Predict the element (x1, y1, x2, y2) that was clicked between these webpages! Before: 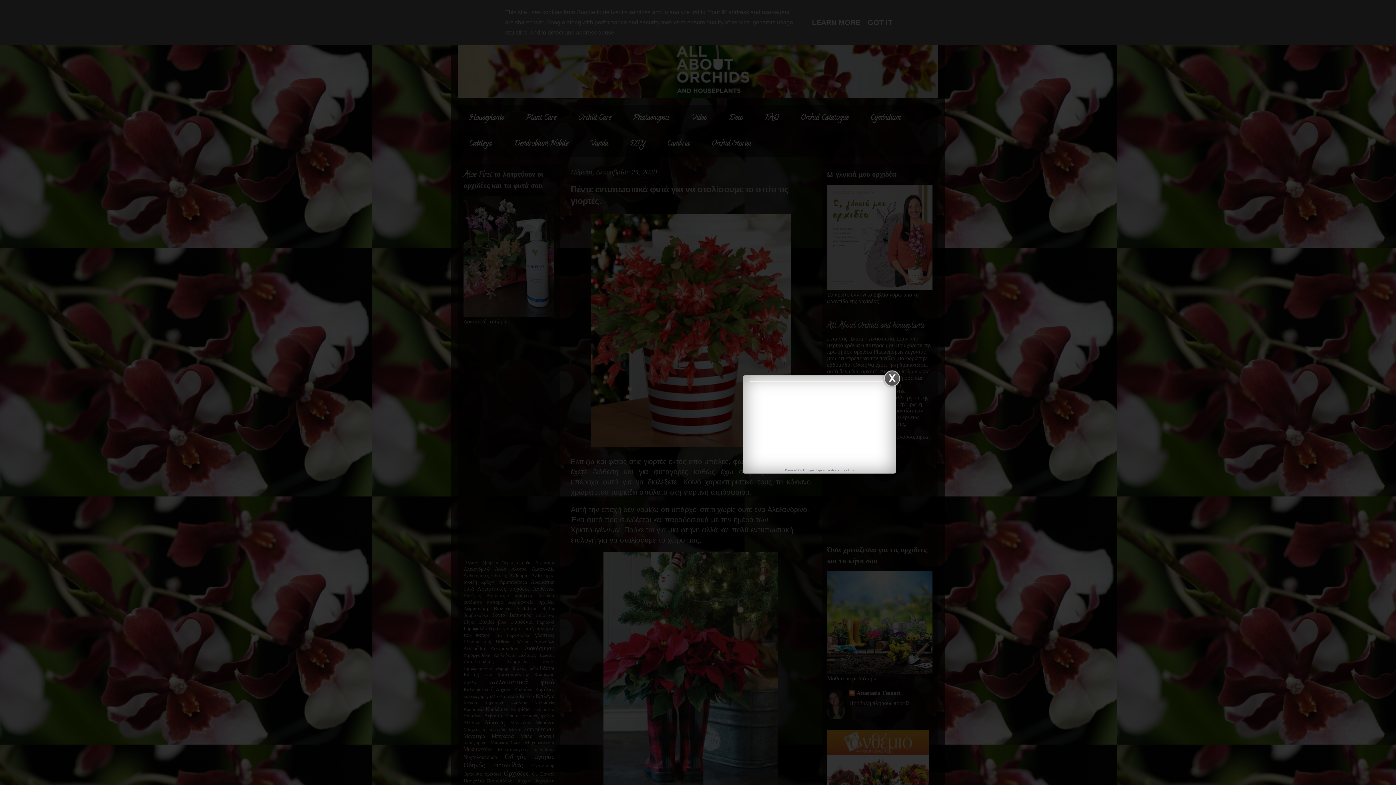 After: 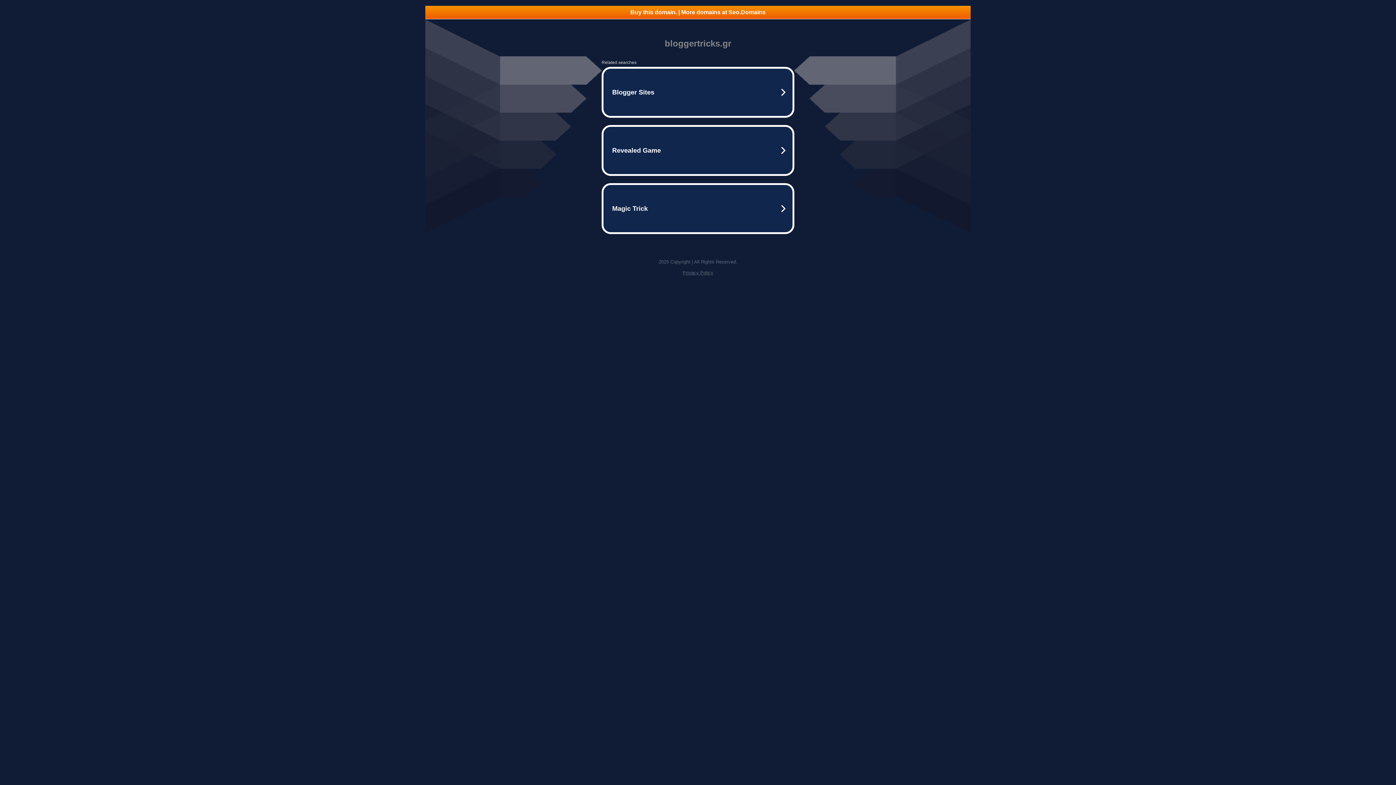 Action: bbox: (803, 468, 822, 472) label: Blogger Tips